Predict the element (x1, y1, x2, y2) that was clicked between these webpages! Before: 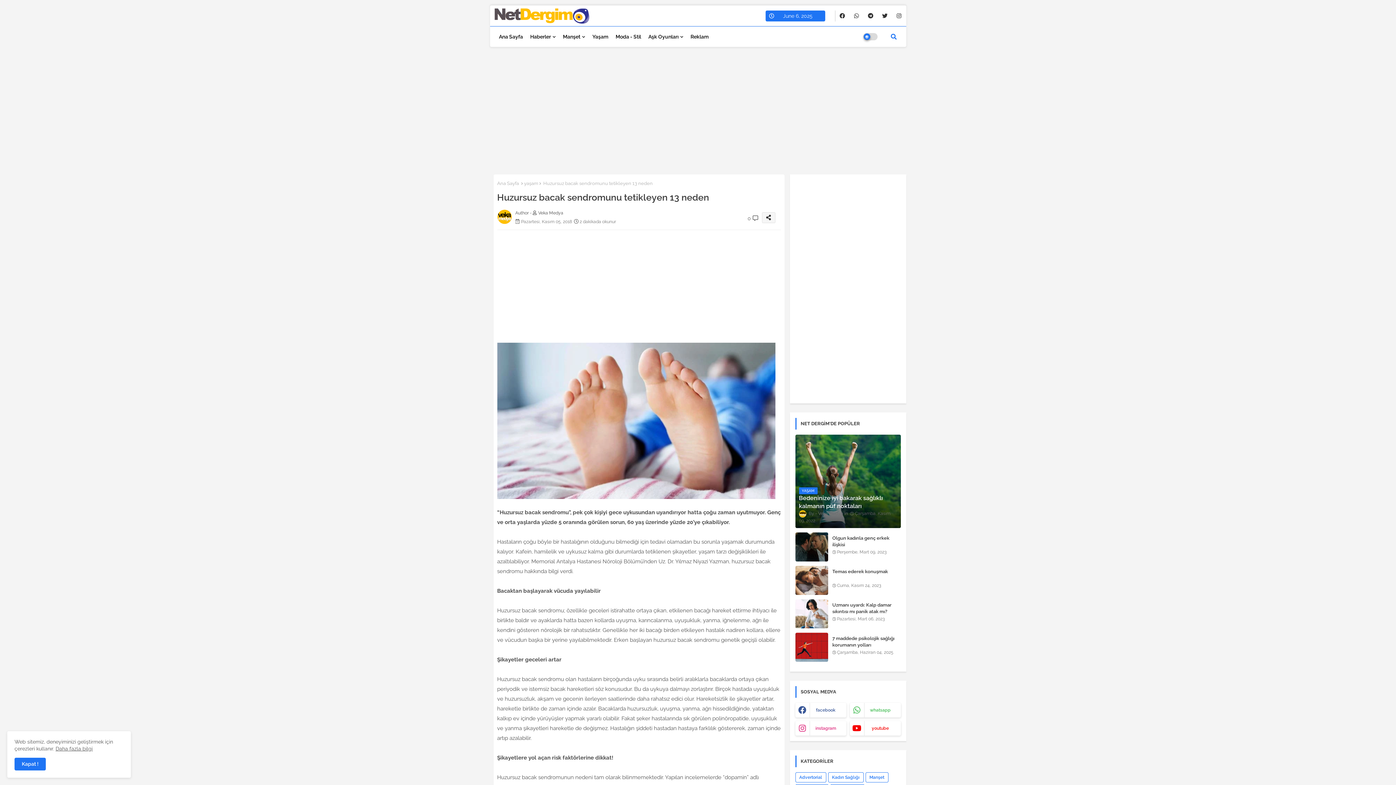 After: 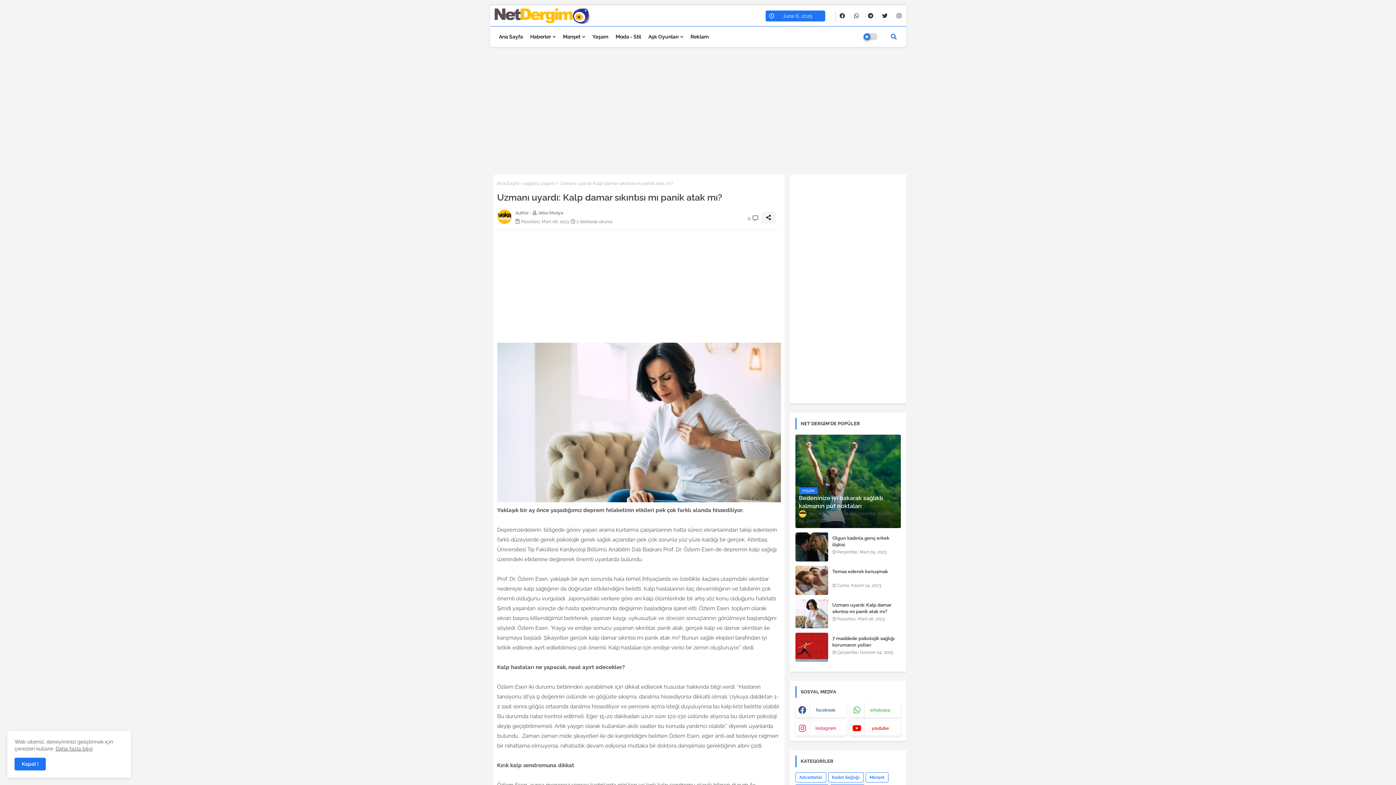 Action: bbox: (795, 599, 828, 628)